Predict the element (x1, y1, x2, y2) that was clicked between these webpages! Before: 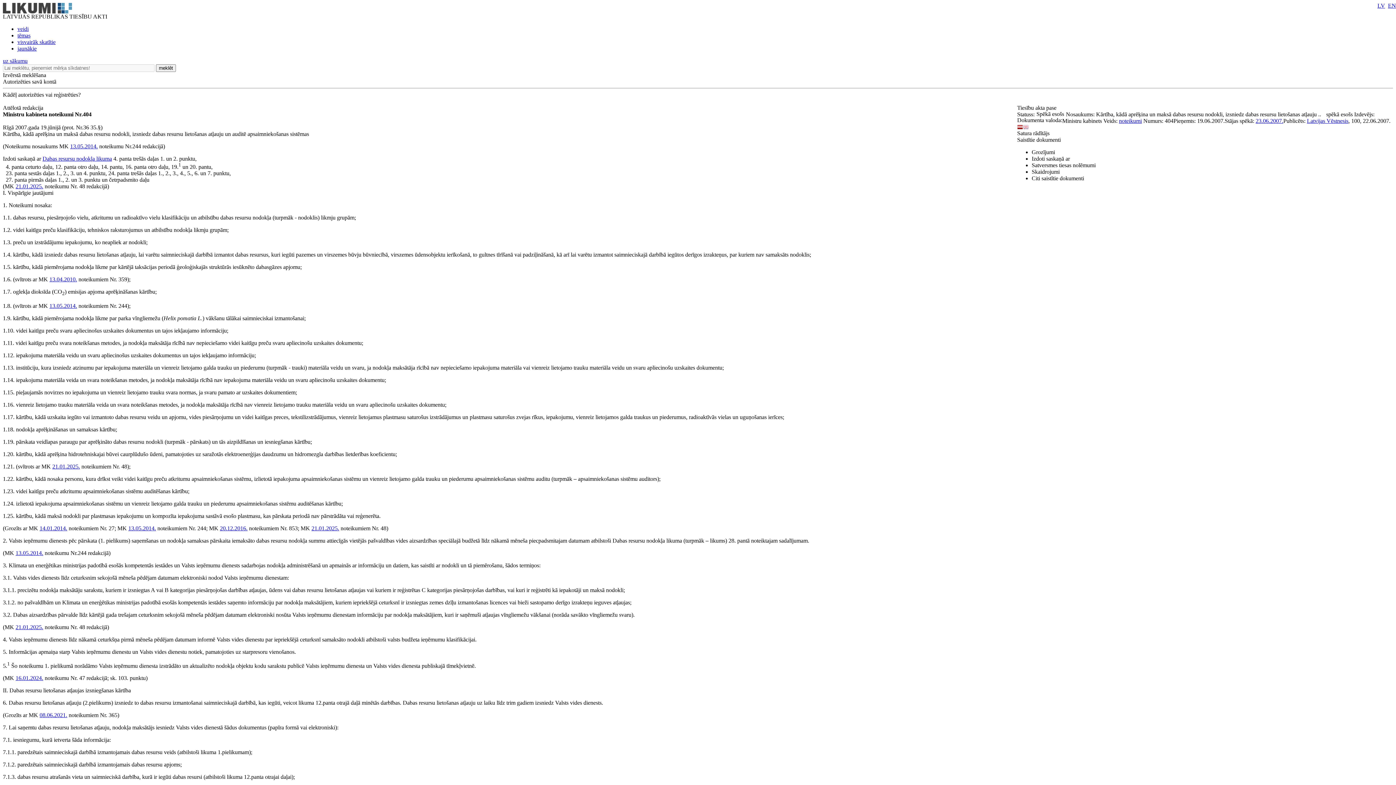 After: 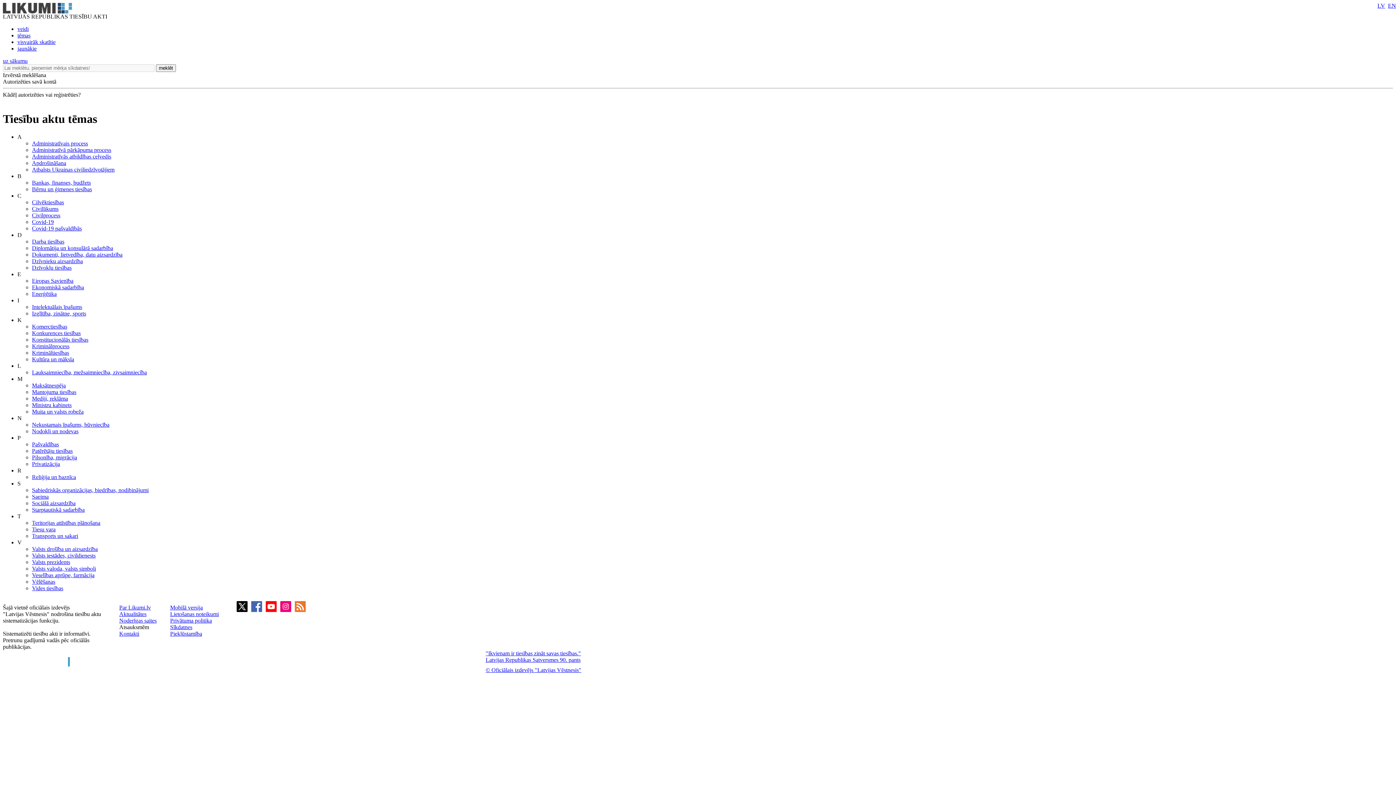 Action: bbox: (17, 32, 30, 38) label: tēmas